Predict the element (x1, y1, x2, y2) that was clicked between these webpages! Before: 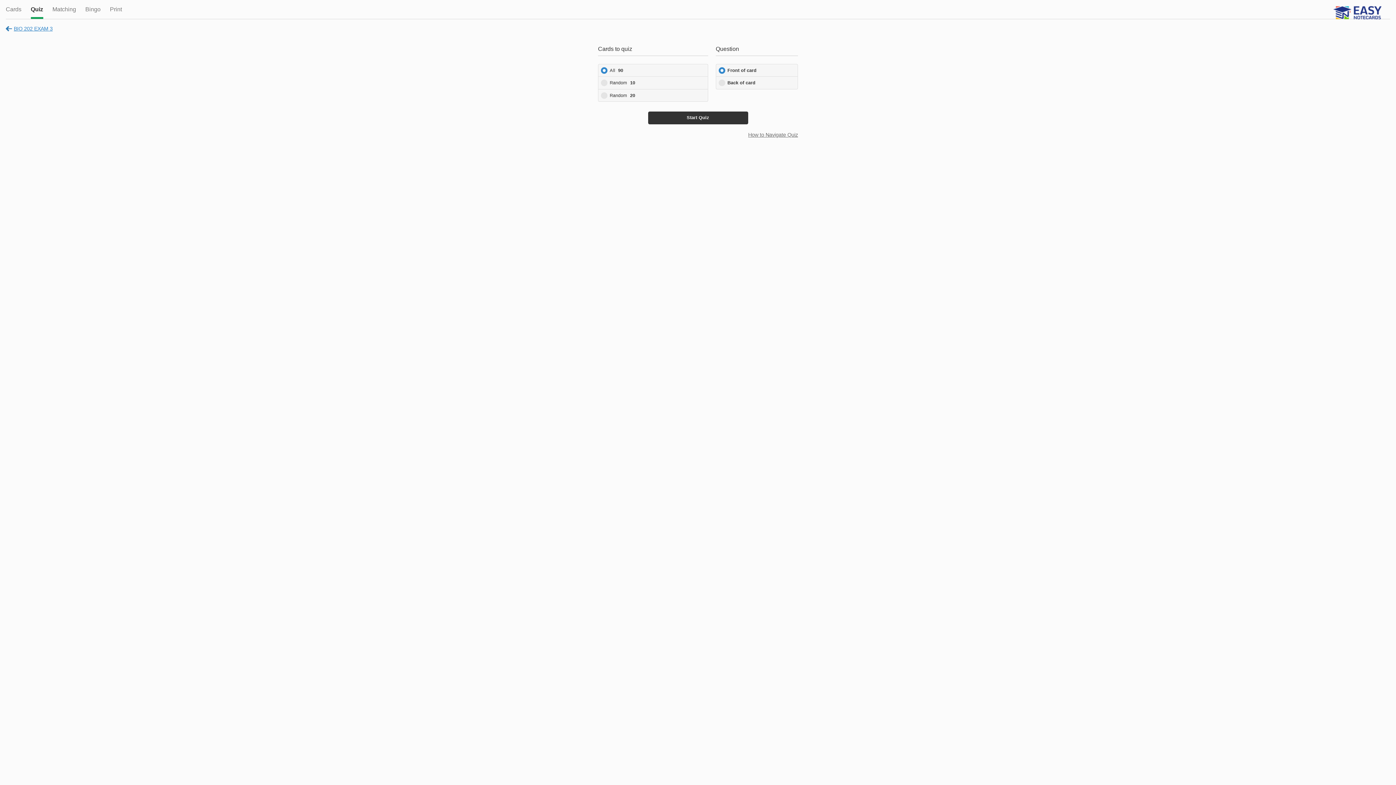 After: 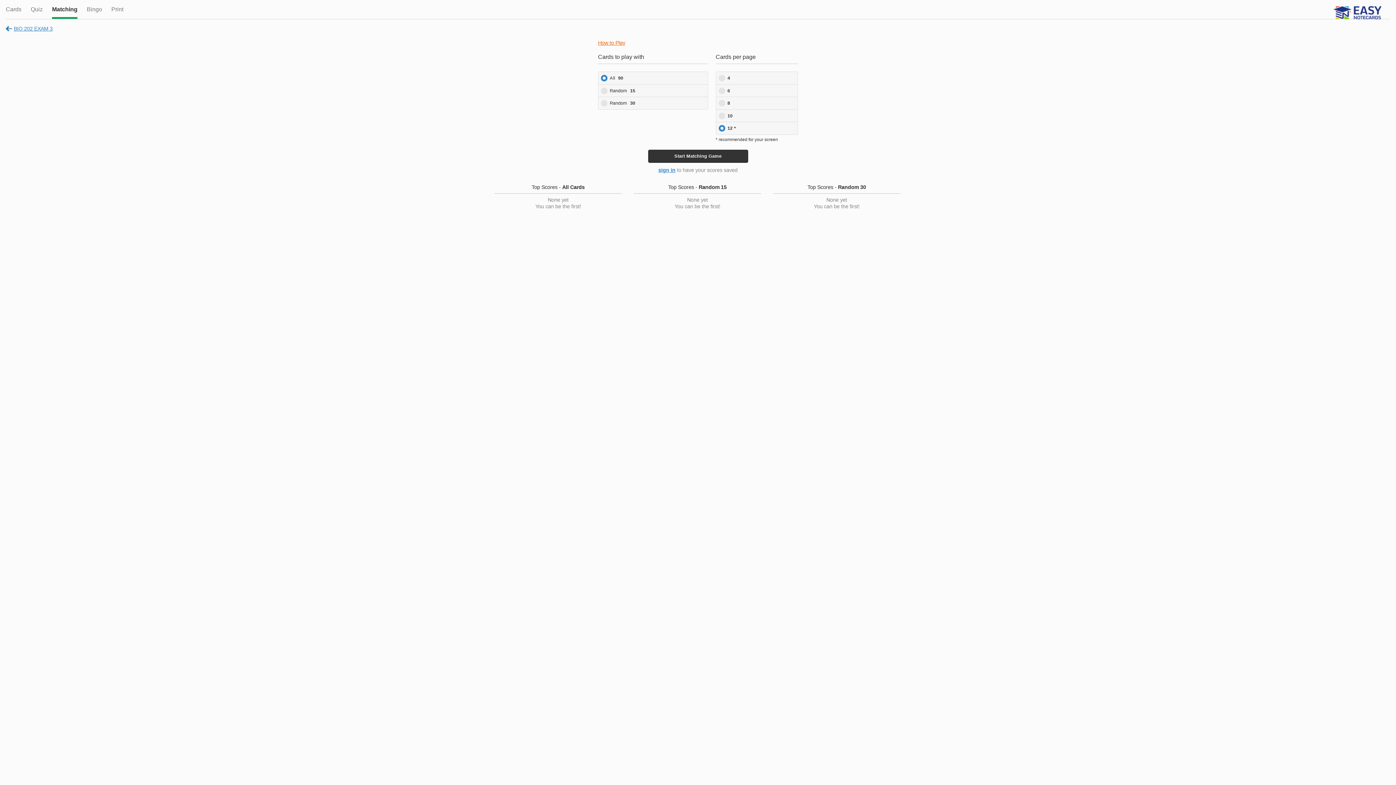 Action: label: Matching bbox: (52, 5, 76, 17)